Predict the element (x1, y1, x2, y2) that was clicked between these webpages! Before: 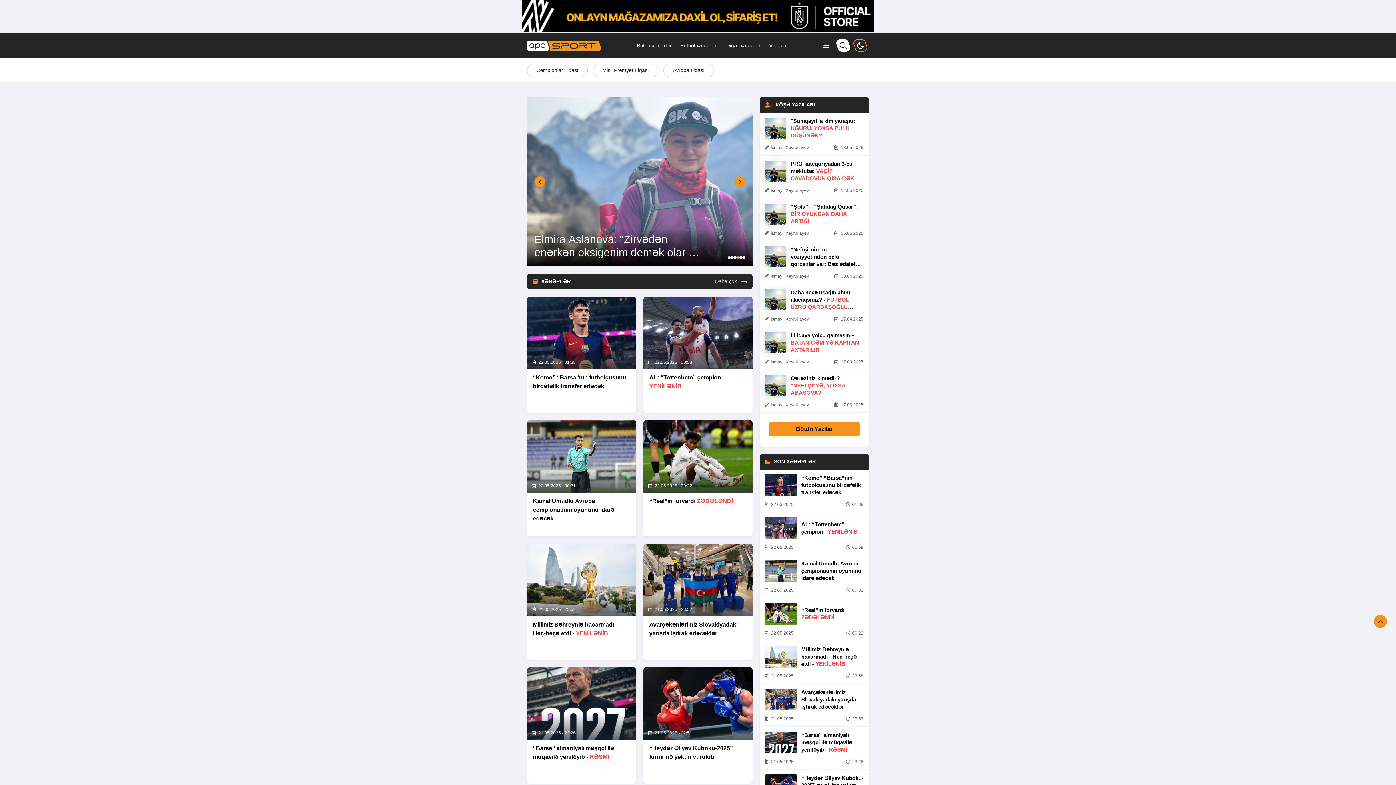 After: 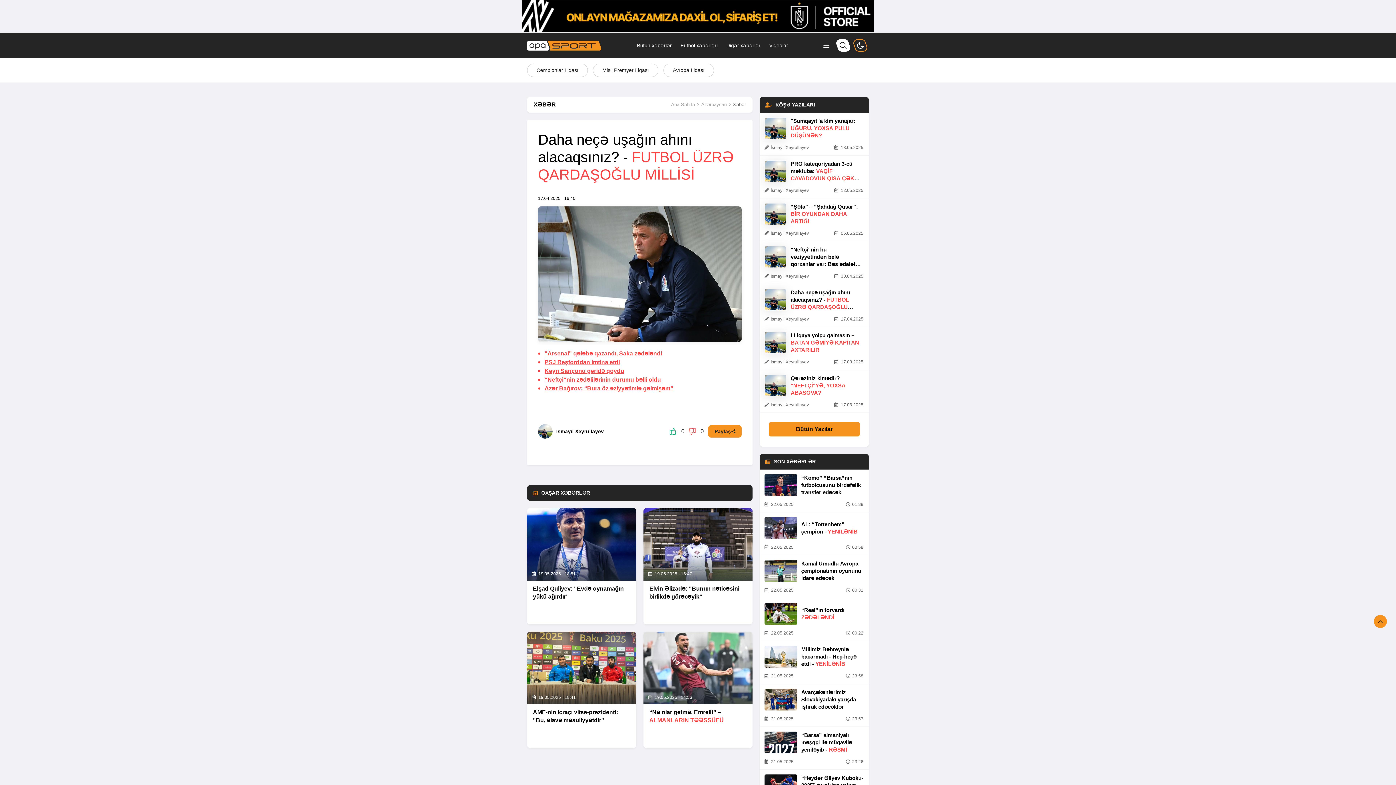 Action: bbox: (760, 284, 869, 327) label: Daha neçə uşağın ahını alacaqsınız? - FUTBOL ÜZRƏ QARDAŞOĞLU MİLLİSİ

 İsmayıl Xeyrullayev
 17.04.2025